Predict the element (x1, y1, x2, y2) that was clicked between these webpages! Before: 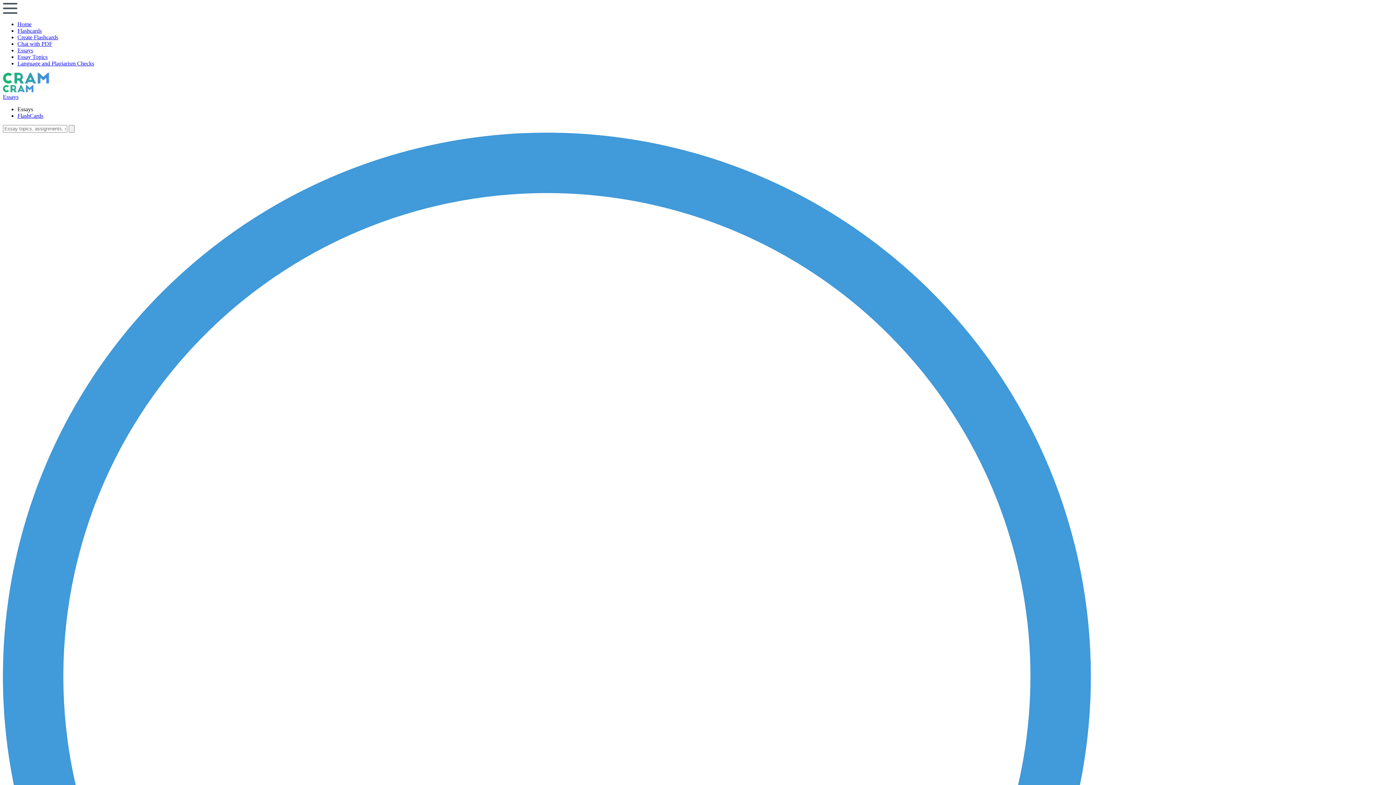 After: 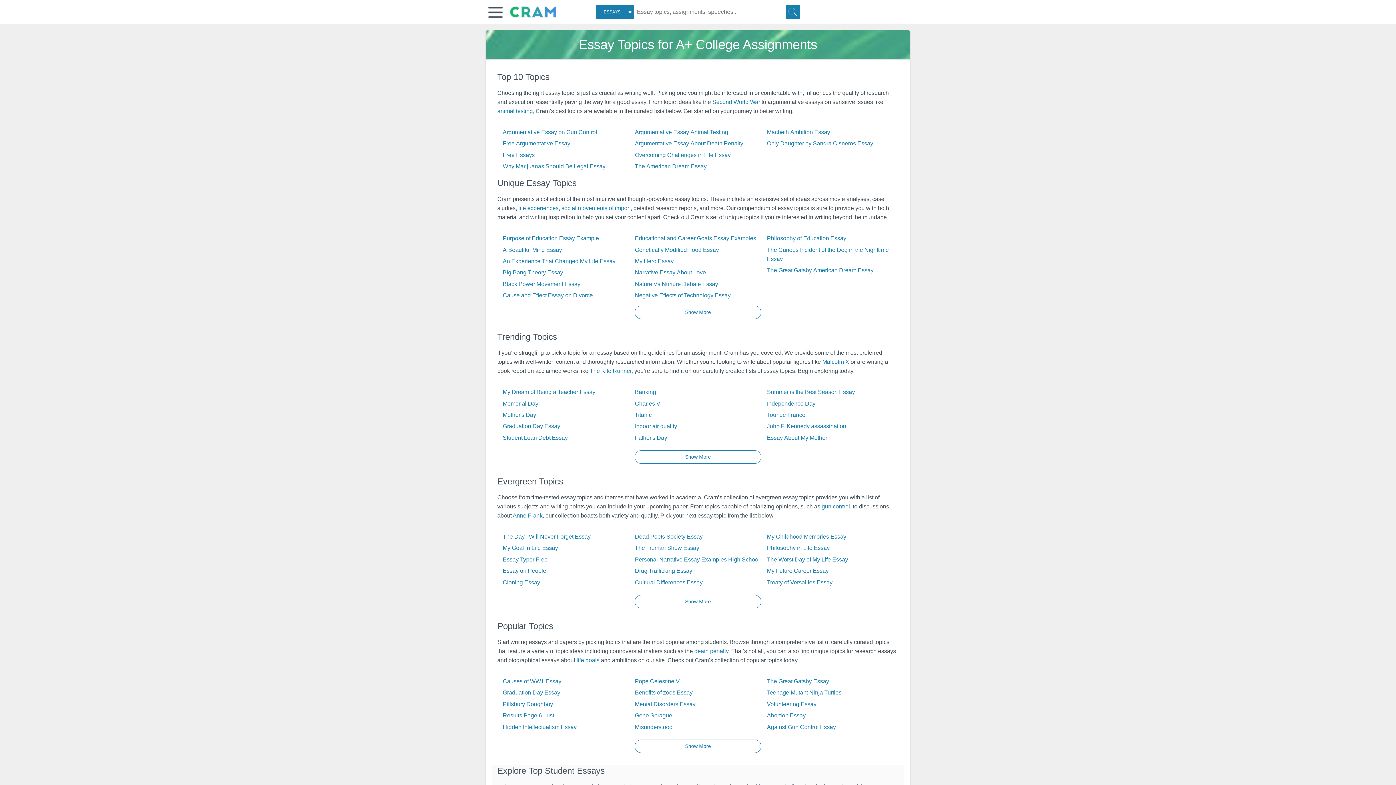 Action: bbox: (17, 53, 47, 60) label: Essay Topics